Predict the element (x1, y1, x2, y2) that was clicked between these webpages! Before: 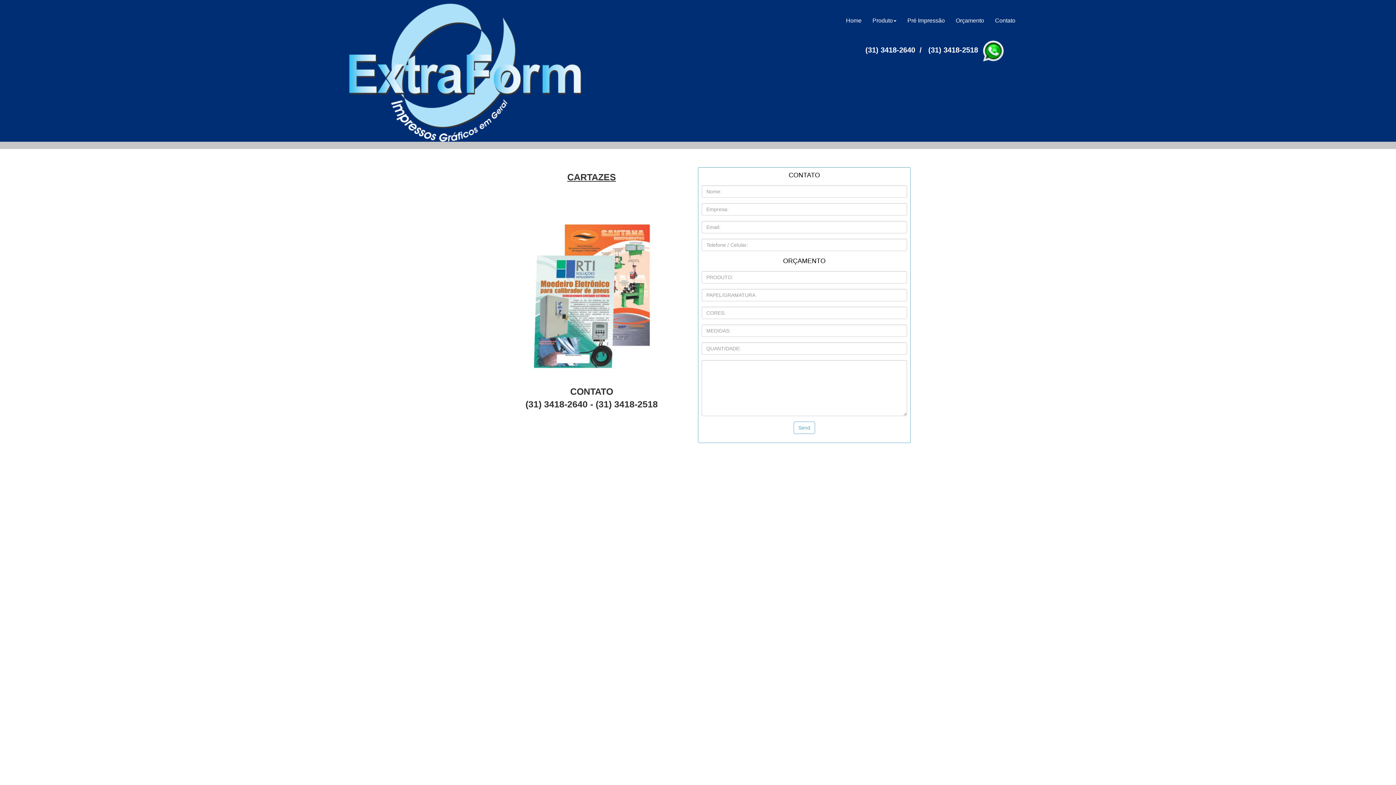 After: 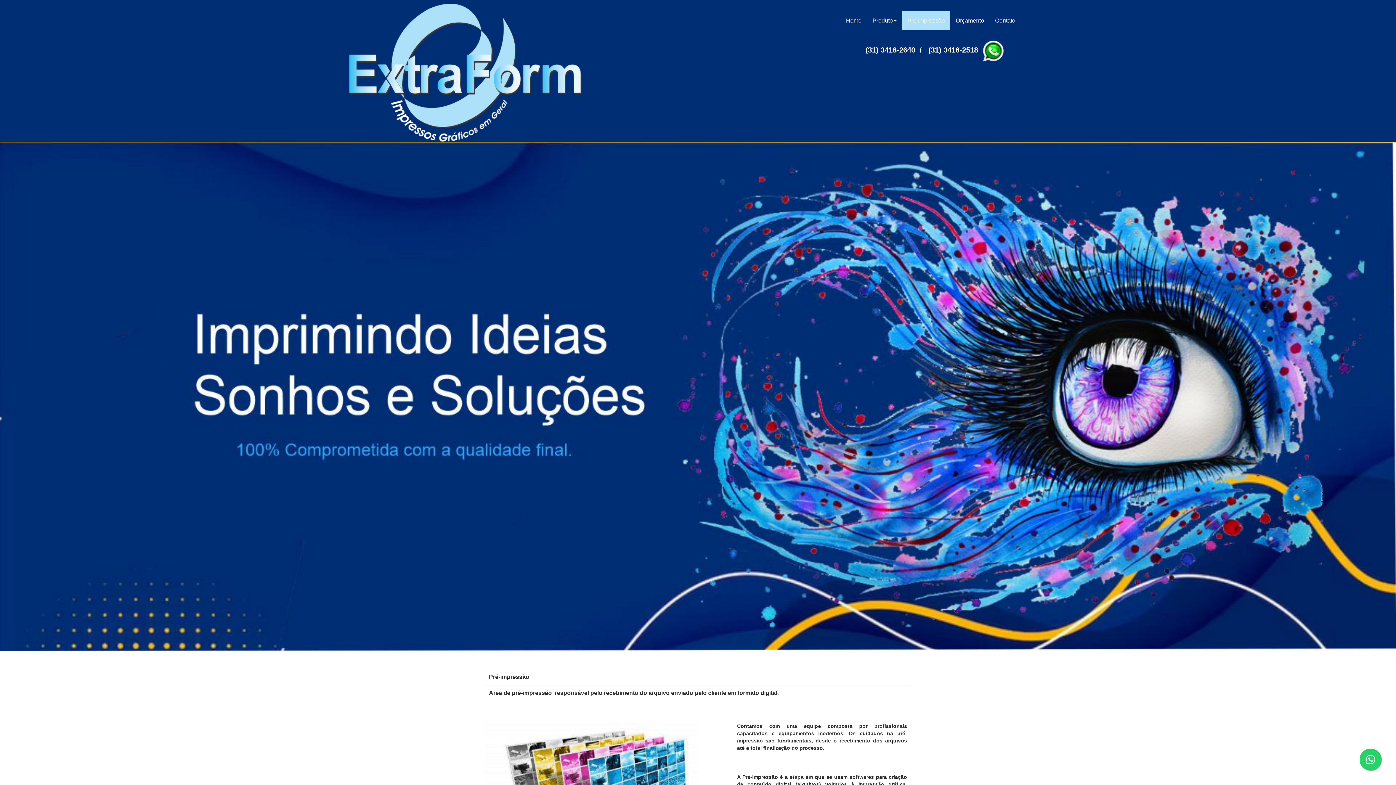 Action: label: Pré Impressão bbox: (902, 11, 950, 30)